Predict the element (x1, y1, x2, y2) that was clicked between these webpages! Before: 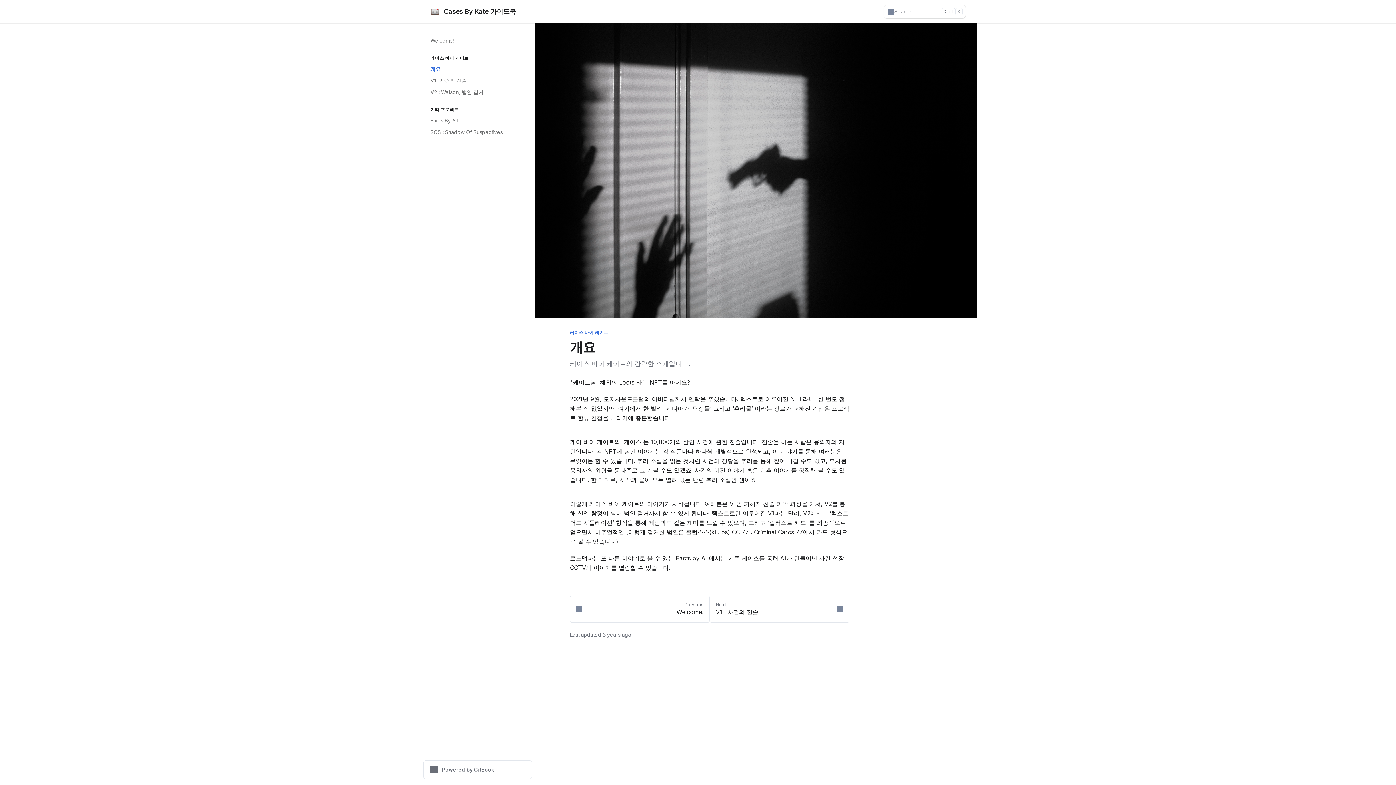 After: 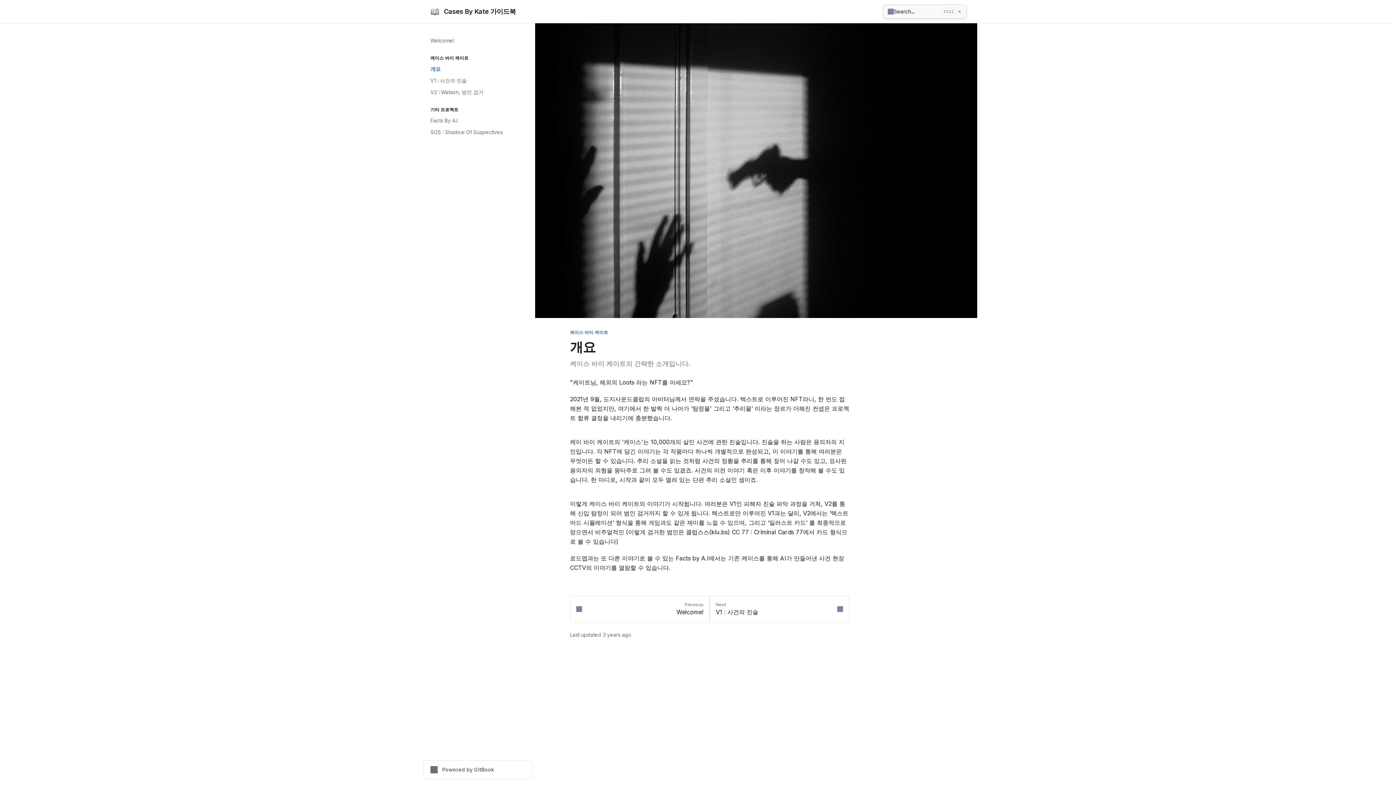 Action: label: Search bbox: (884, 5, 965, 18)